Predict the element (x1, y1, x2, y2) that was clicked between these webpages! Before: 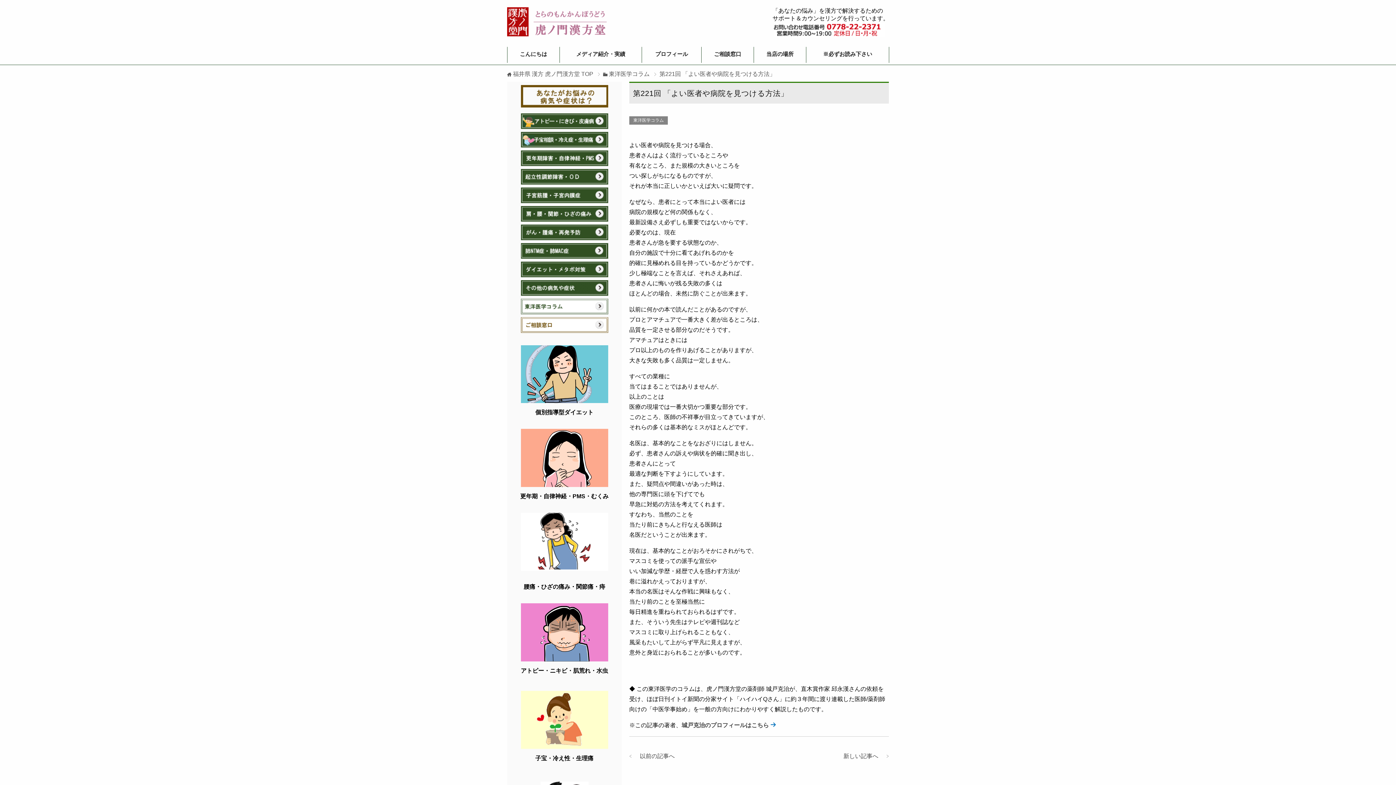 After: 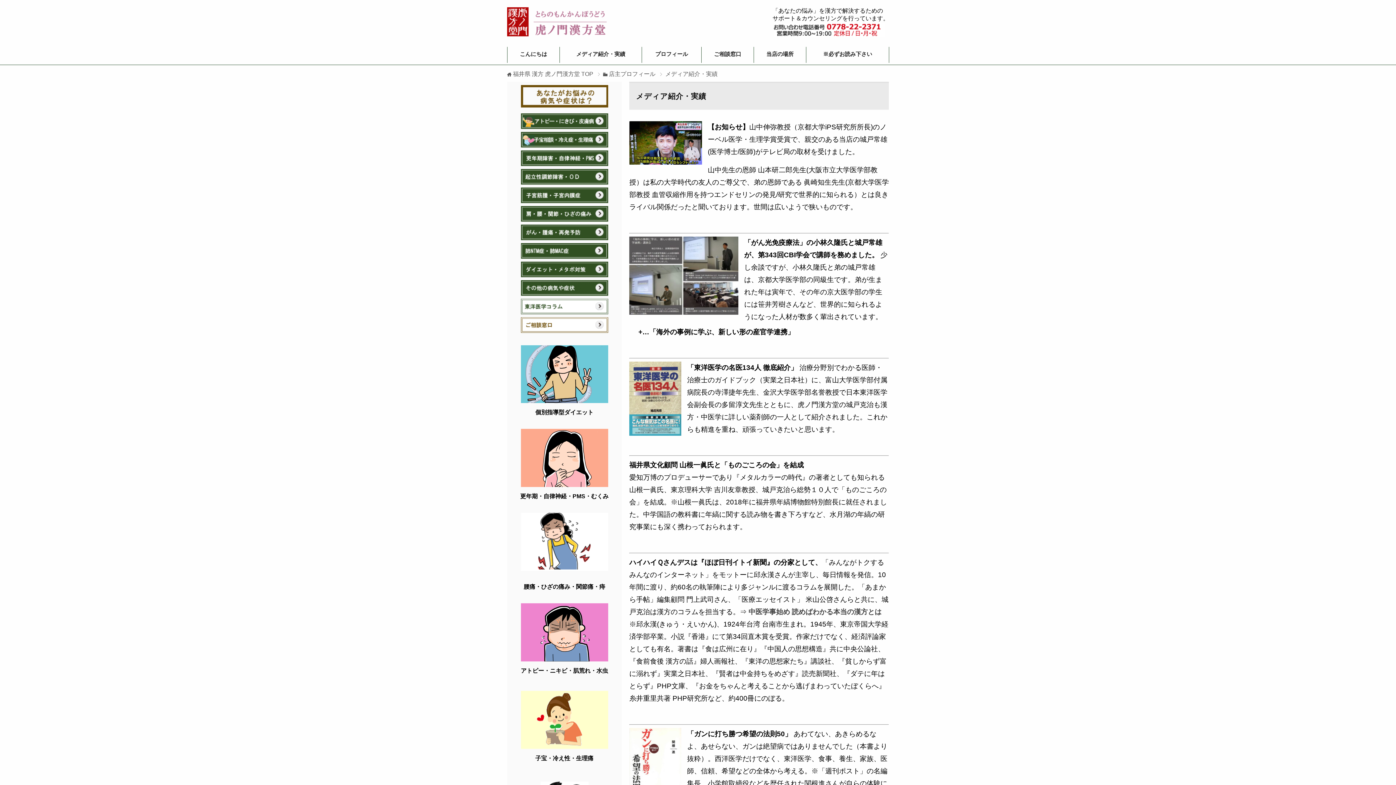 Action: bbox: (565, 46, 636, 62) label: メディア紹介・実績